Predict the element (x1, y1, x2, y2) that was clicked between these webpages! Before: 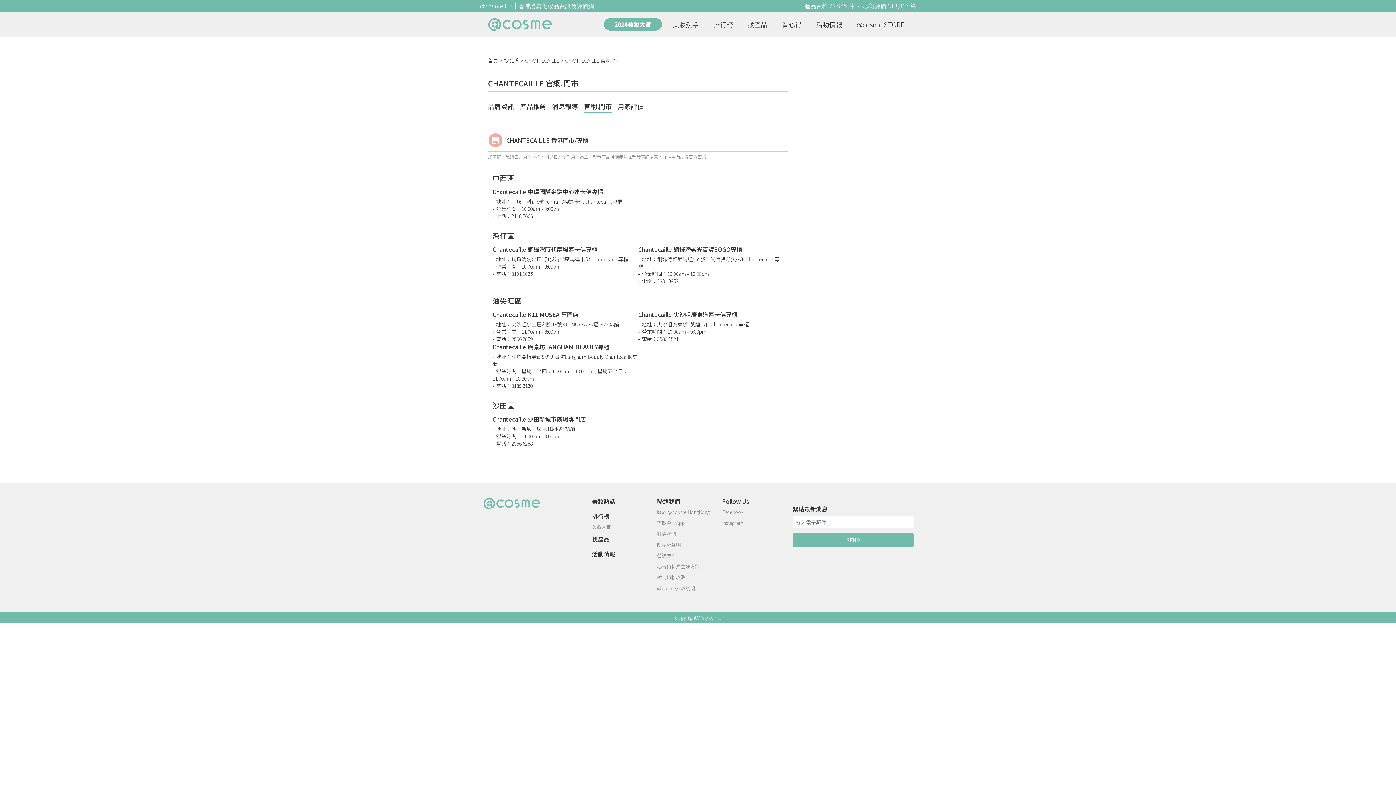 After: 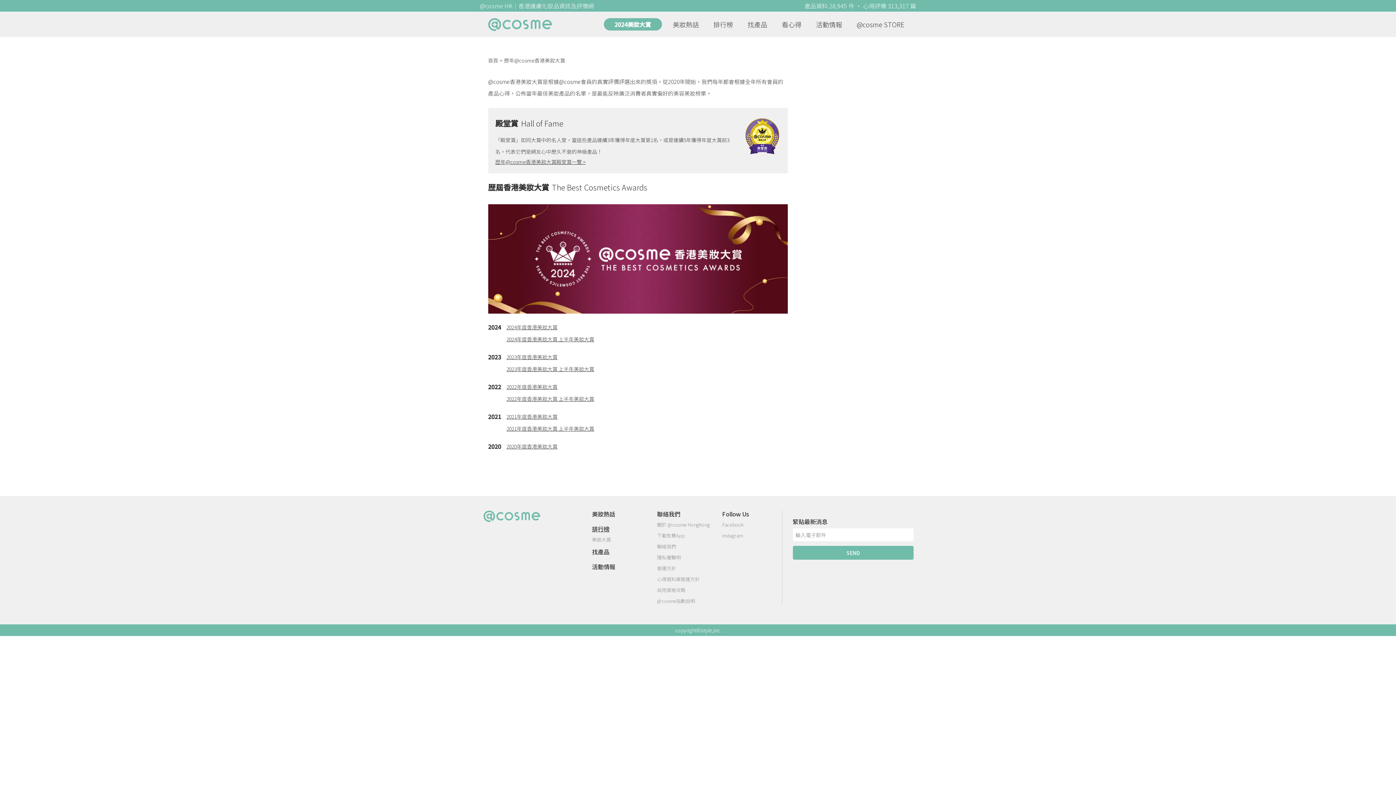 Action: bbox: (592, 523, 611, 530) label: 美妝大賞